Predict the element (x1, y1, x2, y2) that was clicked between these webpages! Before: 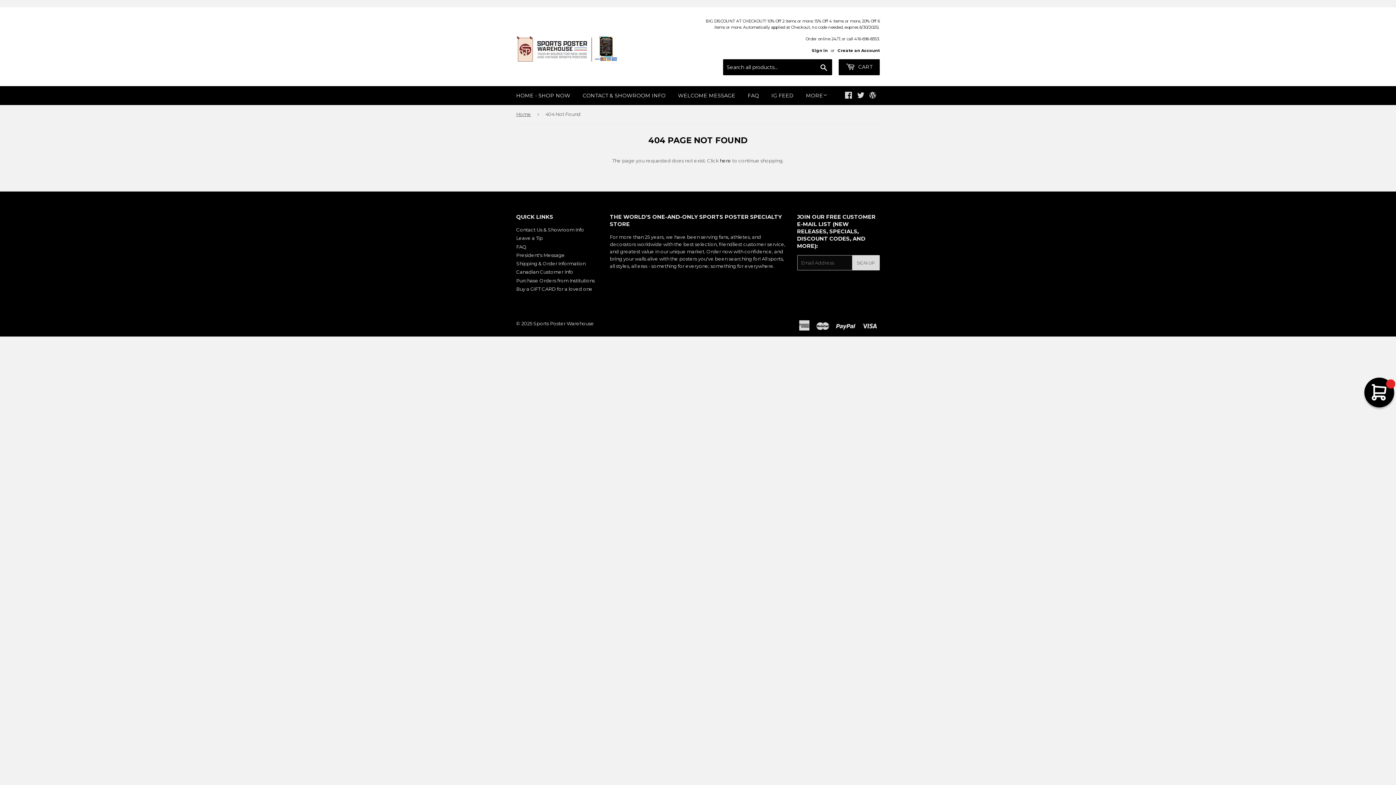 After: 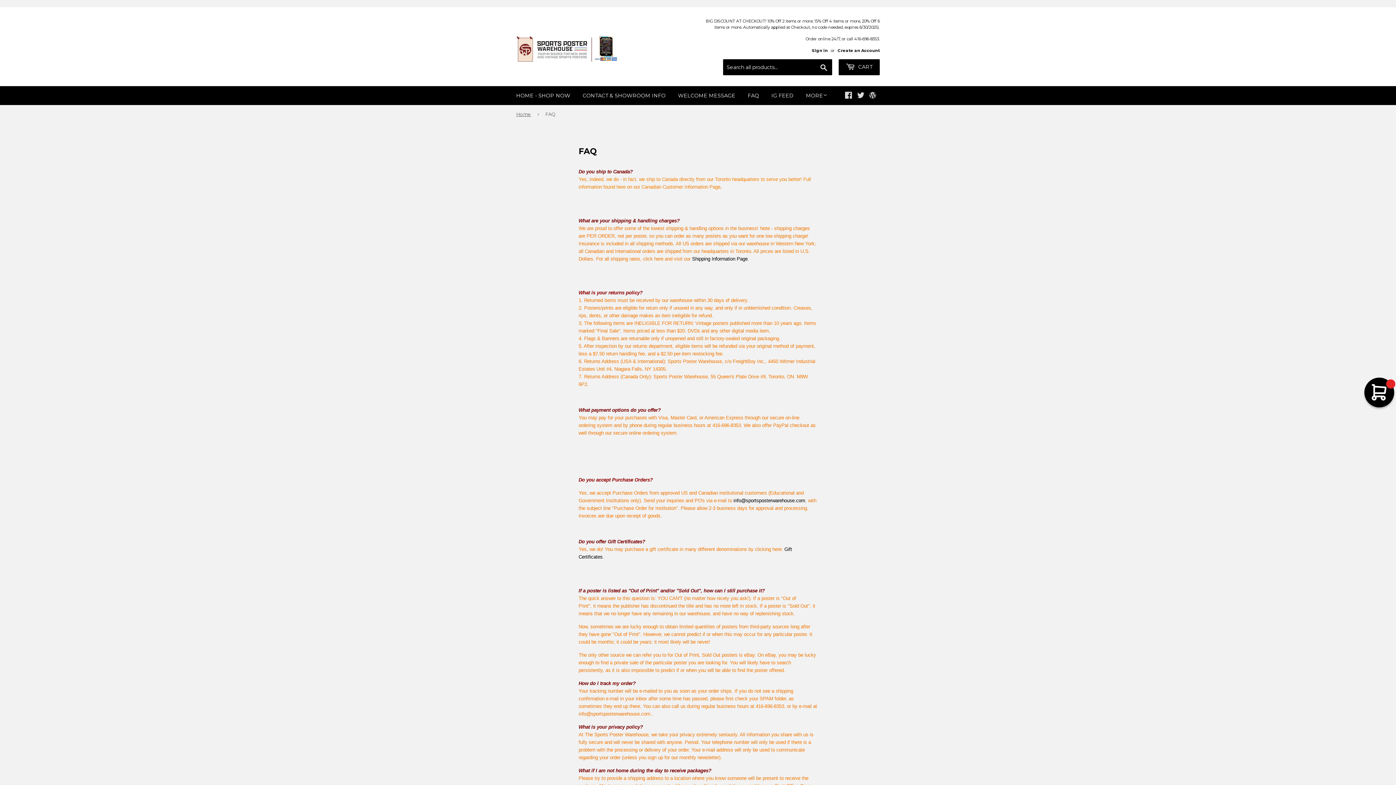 Action: label: FAQ bbox: (516, 243, 526, 249)